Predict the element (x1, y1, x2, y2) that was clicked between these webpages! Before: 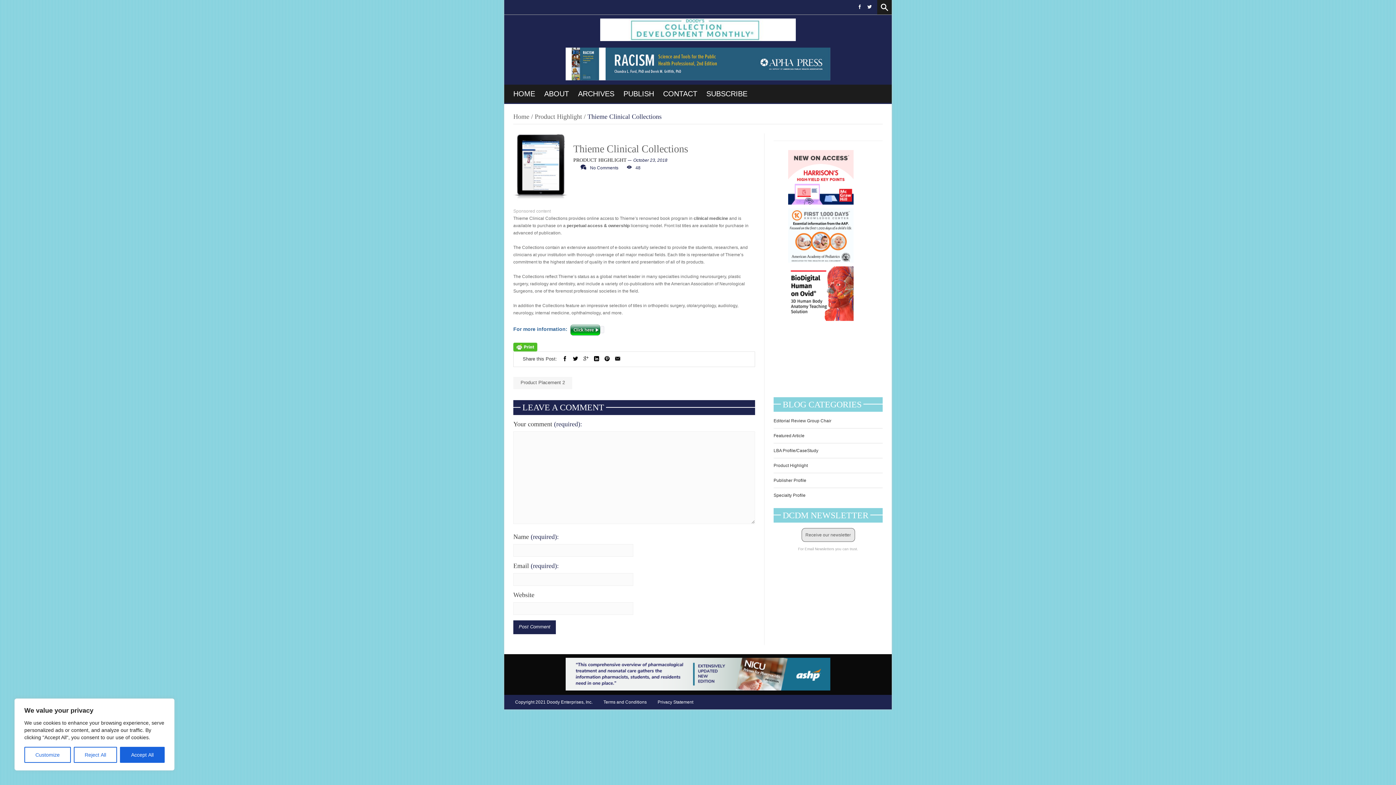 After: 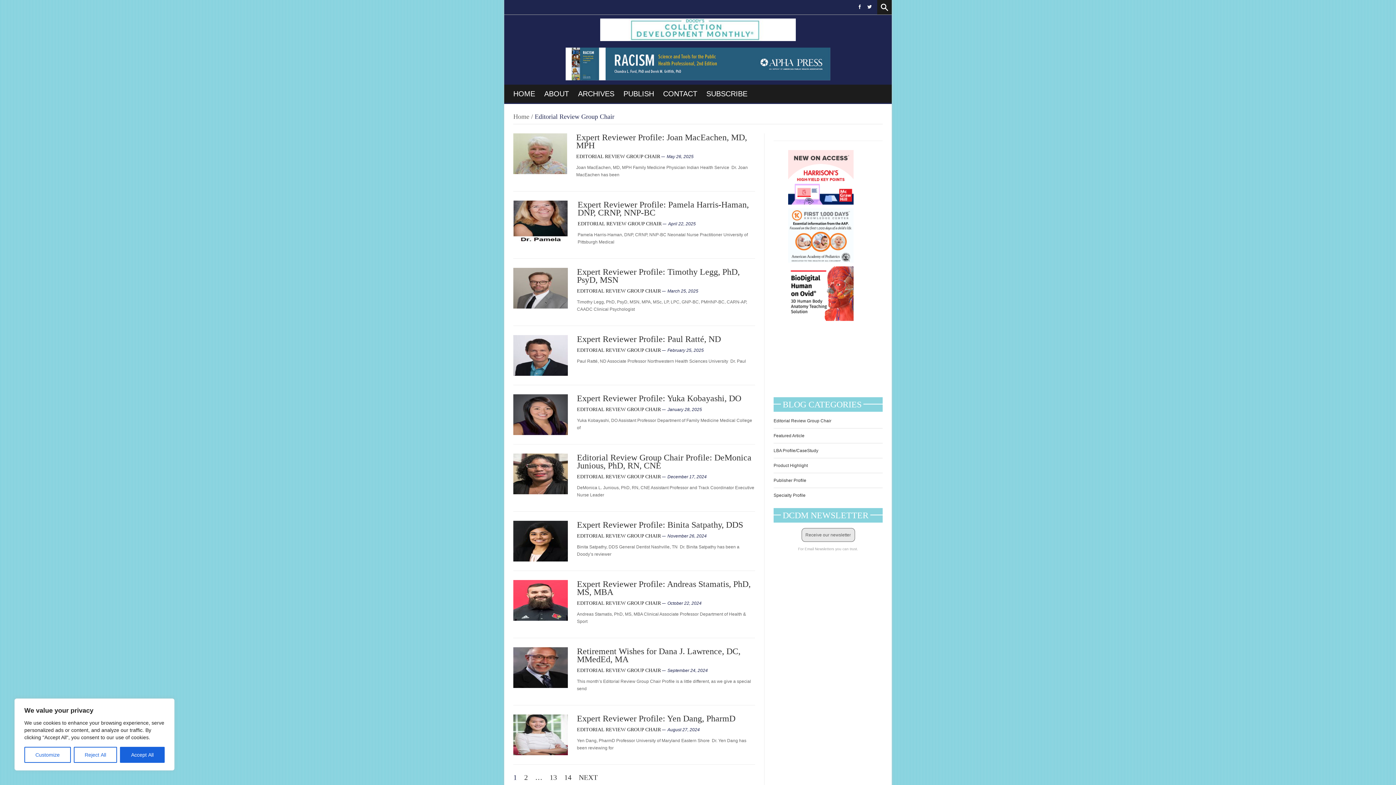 Action: label: Editorial Review Group Chair bbox: (773, 418, 831, 423)